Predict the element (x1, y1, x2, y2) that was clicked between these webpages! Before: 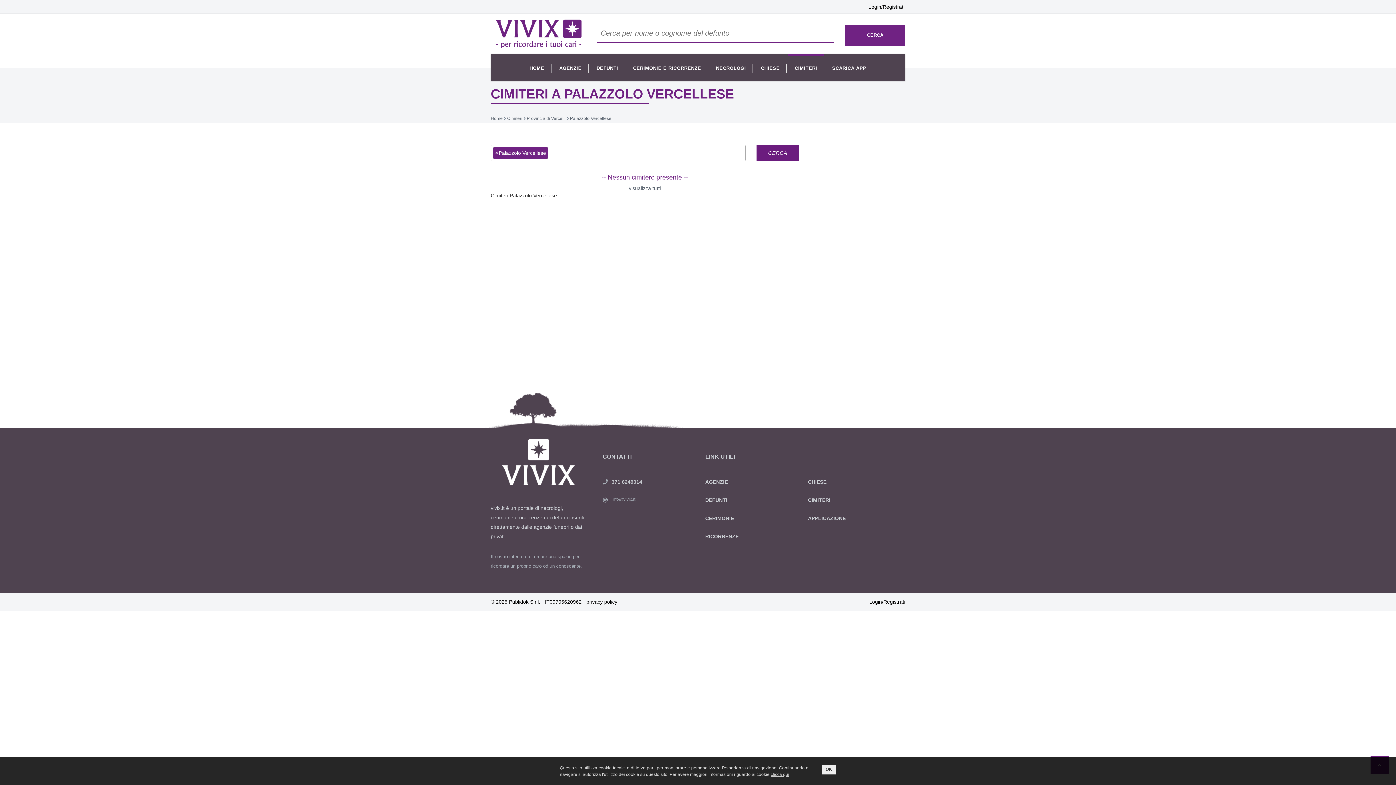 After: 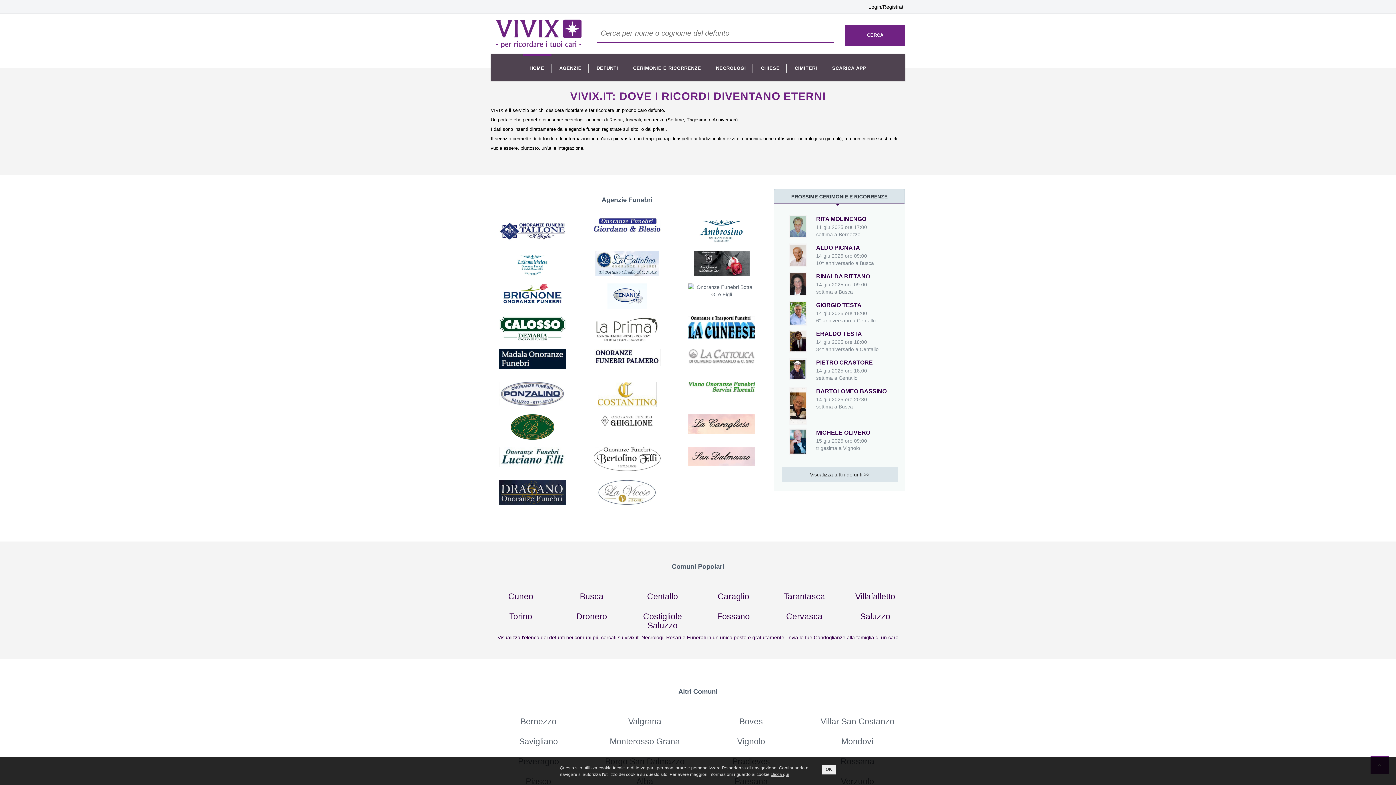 Action: bbox: (490, 116, 502, 121) label: Home